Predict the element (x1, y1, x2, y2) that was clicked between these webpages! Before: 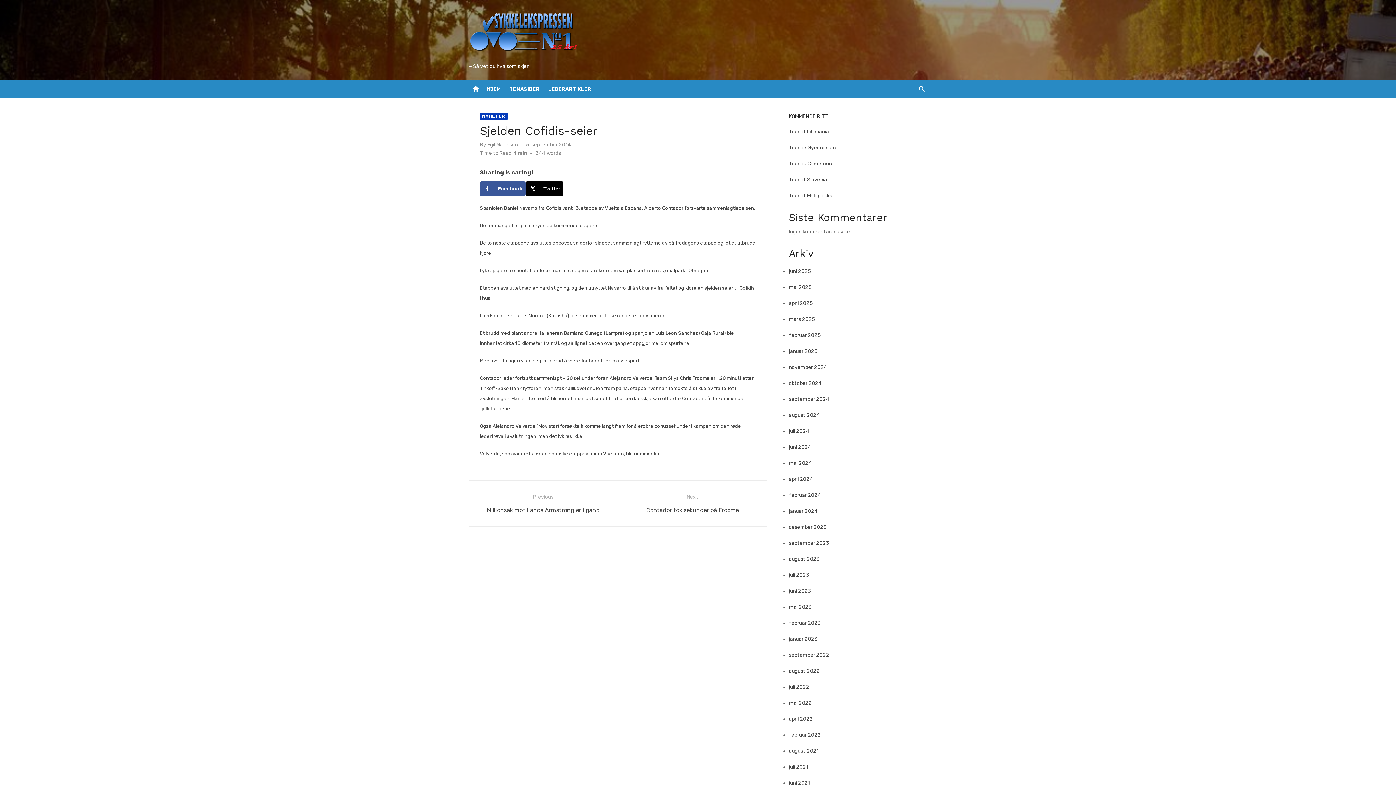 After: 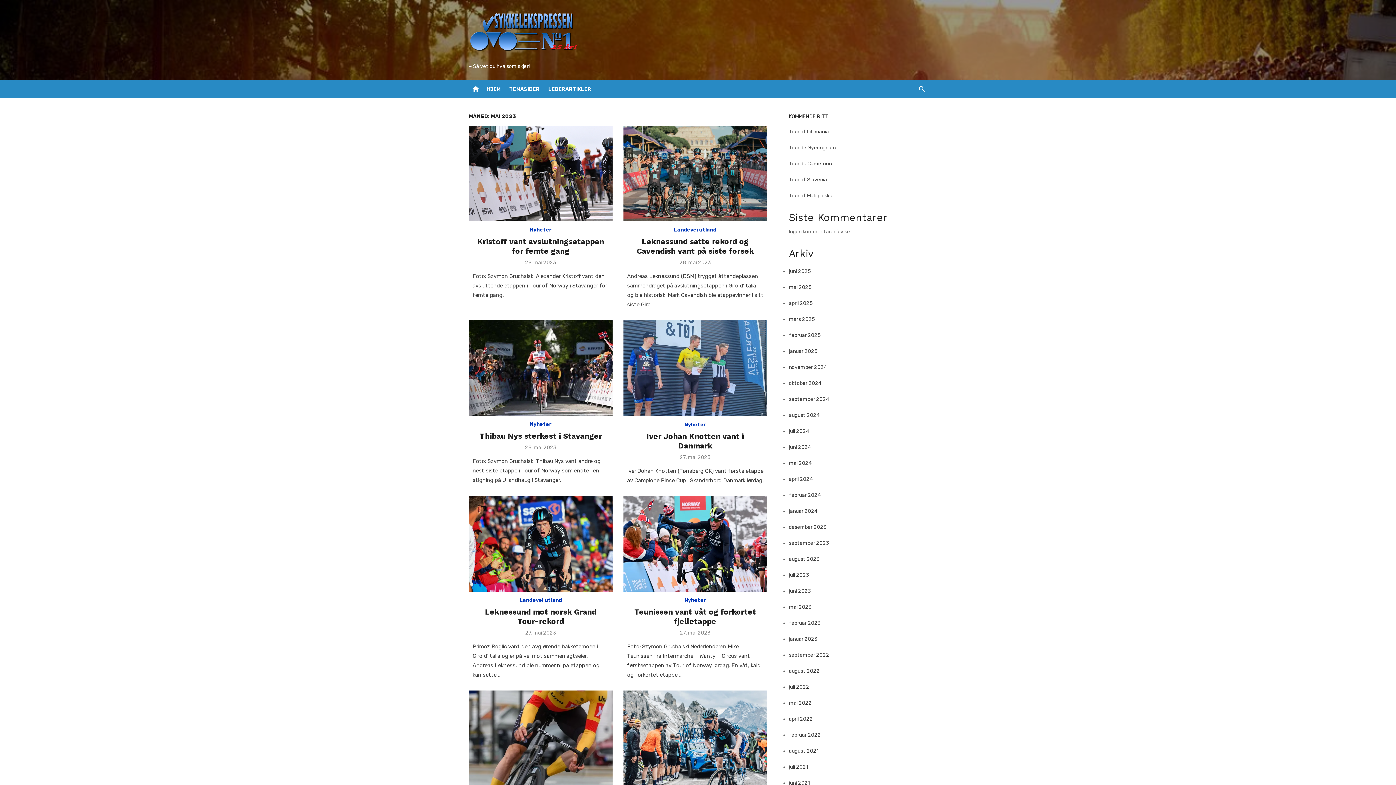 Action: label: mai 2023 bbox: (789, 604, 812, 610)